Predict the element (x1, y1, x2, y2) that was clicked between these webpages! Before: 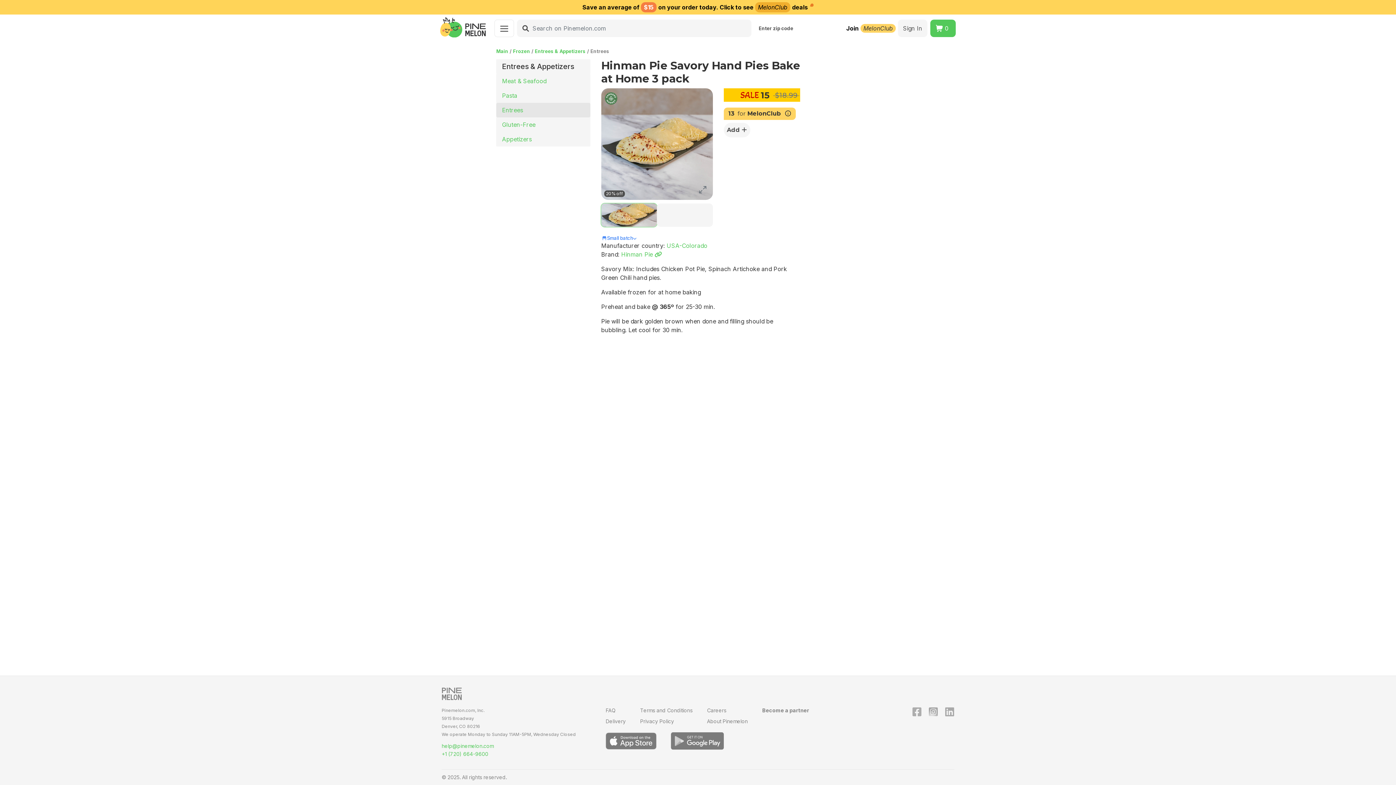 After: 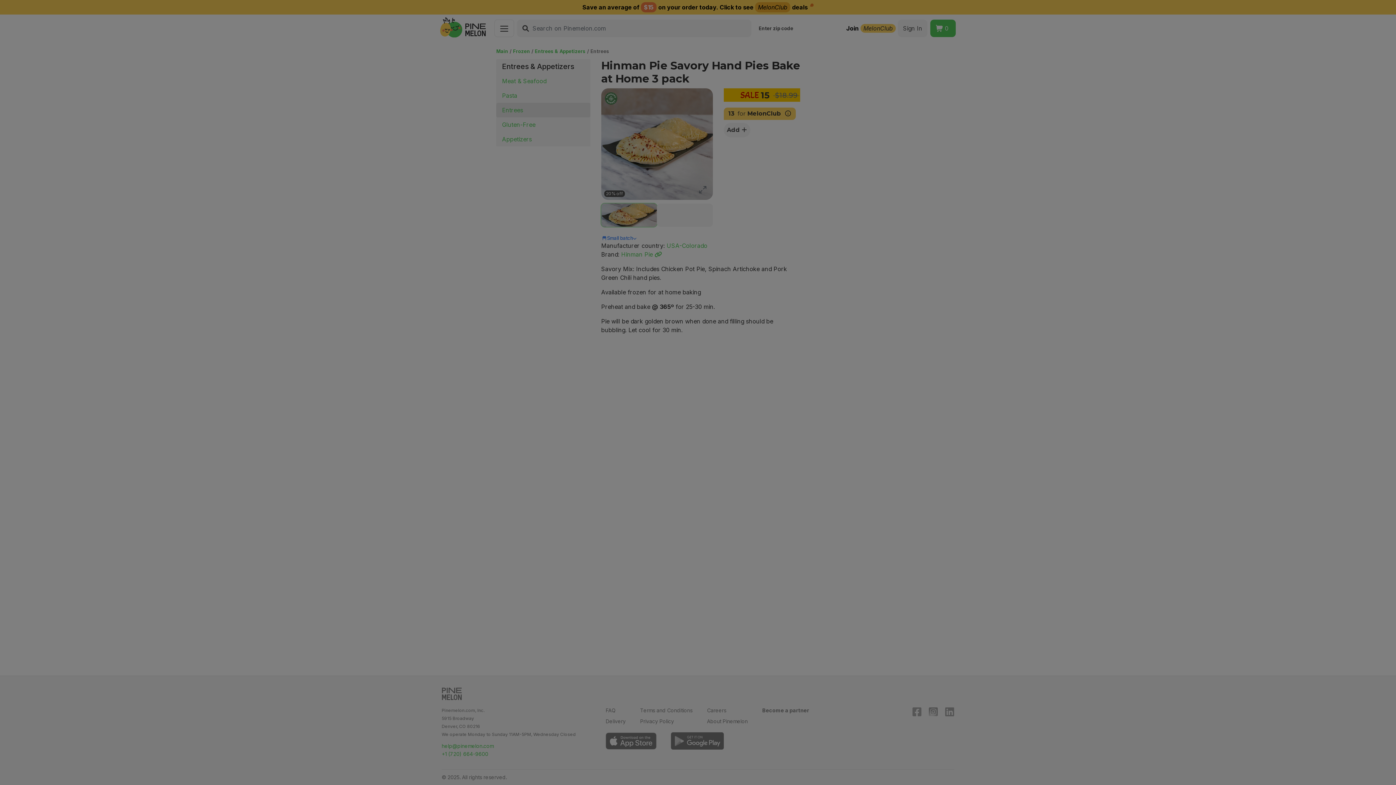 Action: bbox: (601, 88, 712, 199)